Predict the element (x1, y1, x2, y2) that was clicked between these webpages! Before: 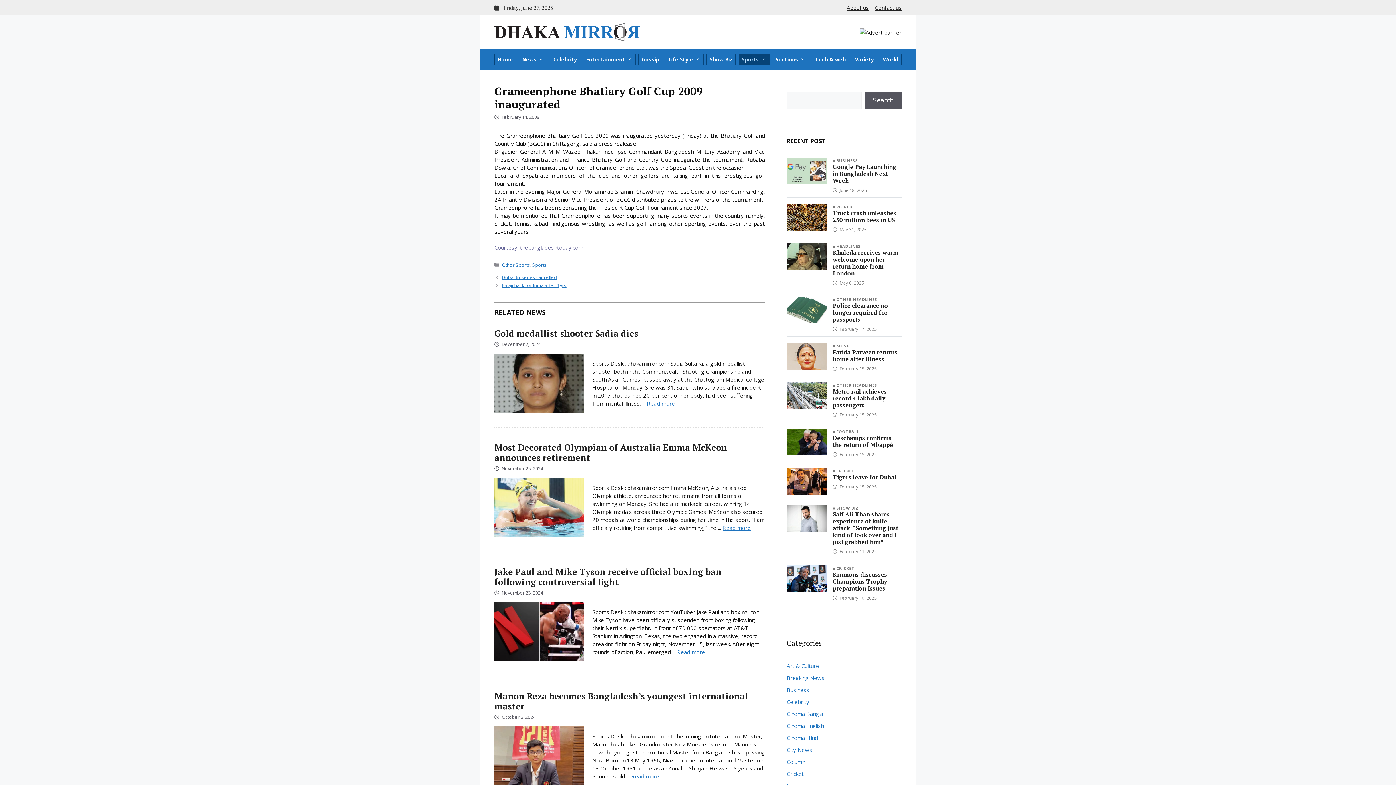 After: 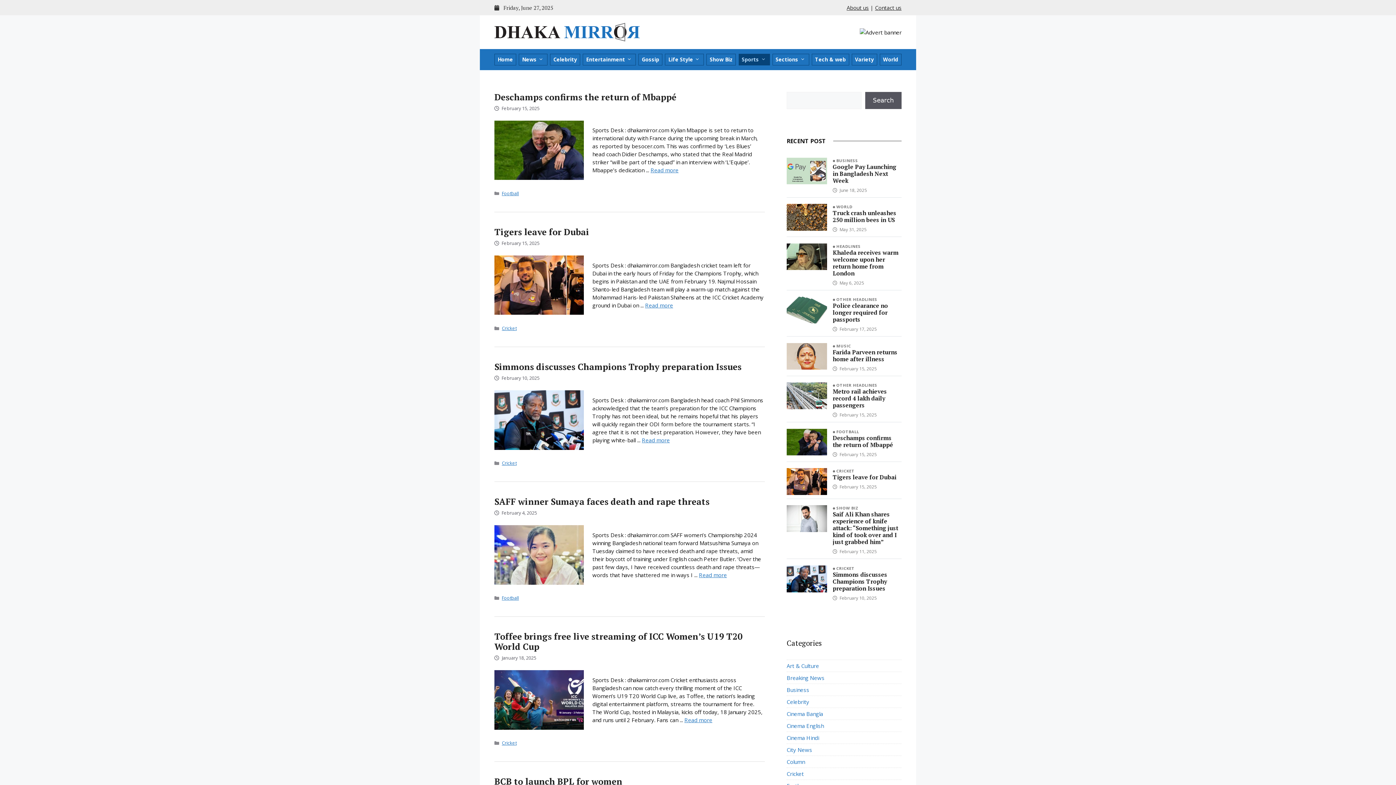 Action: label: Sports bbox: (532, 261, 547, 268)